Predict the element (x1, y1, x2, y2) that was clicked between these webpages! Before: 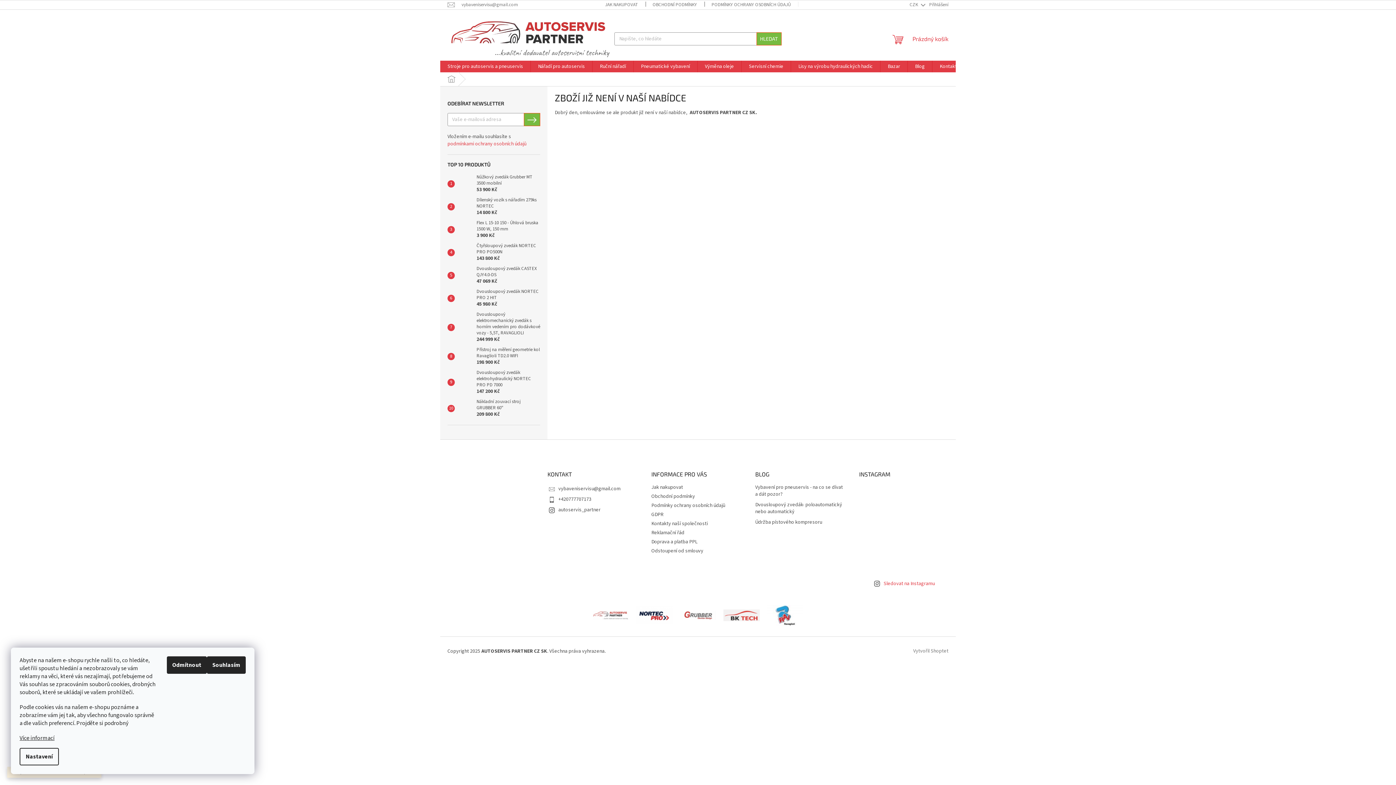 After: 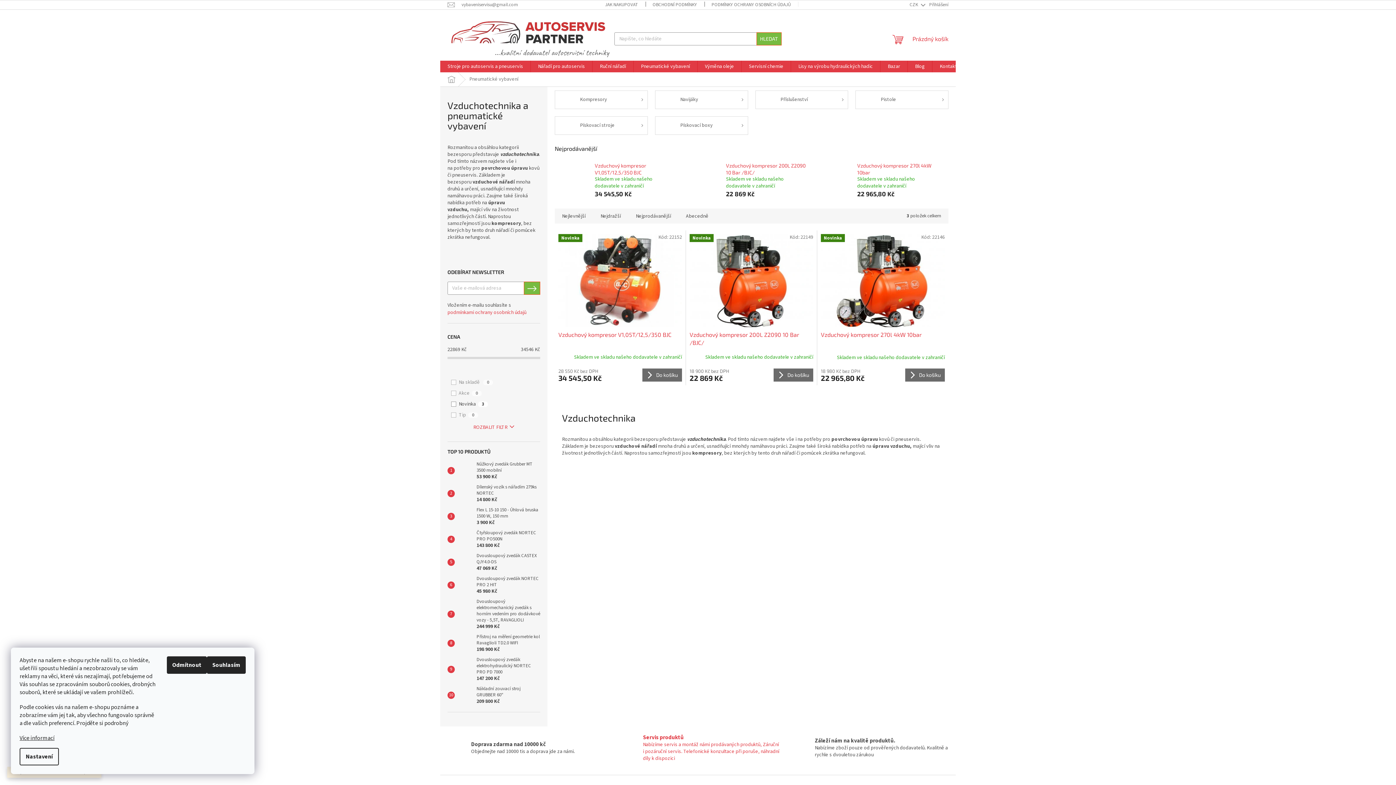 Action: bbox: (633, 60, 697, 72) label: Pneumatické vybavení